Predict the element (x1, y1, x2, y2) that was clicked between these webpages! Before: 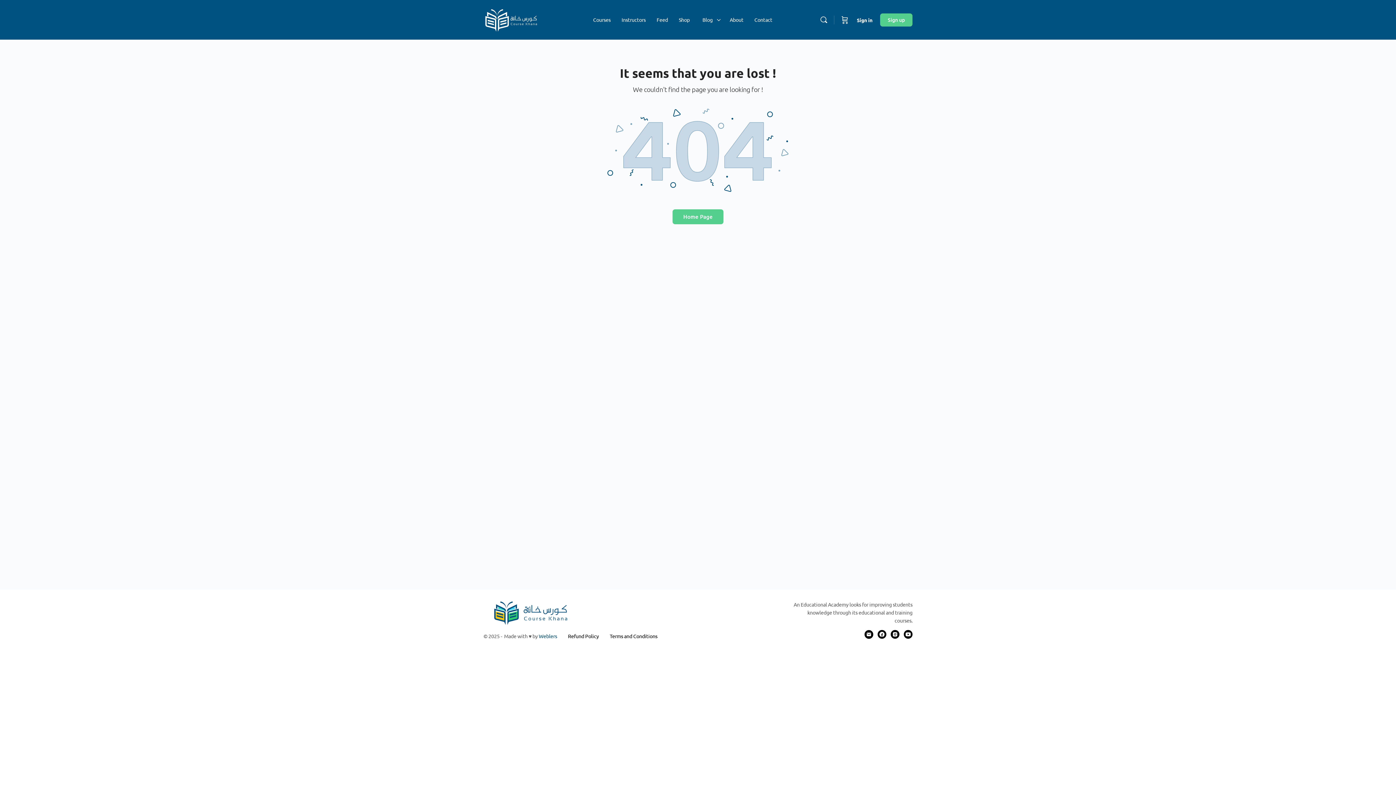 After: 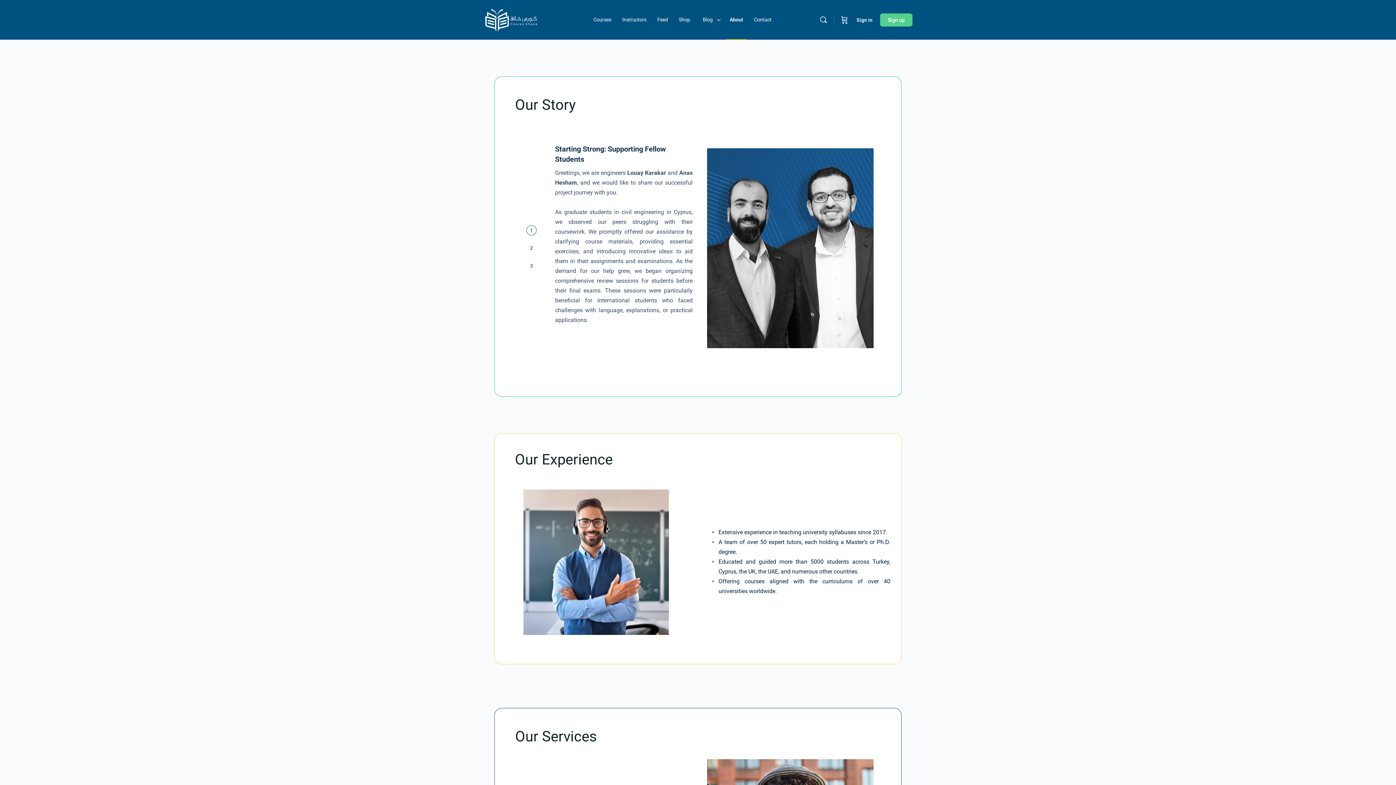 Action: bbox: (726, 0, 747, 40) label: About